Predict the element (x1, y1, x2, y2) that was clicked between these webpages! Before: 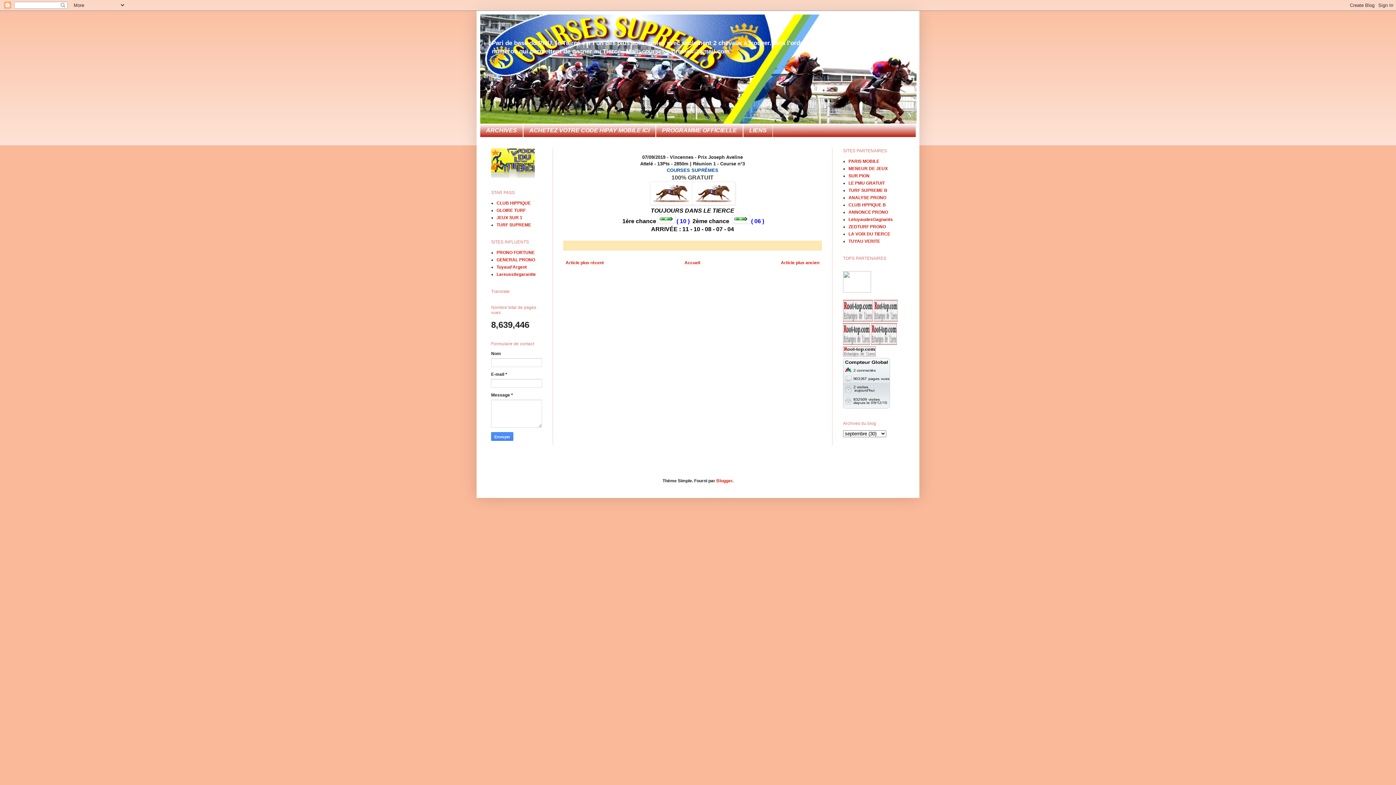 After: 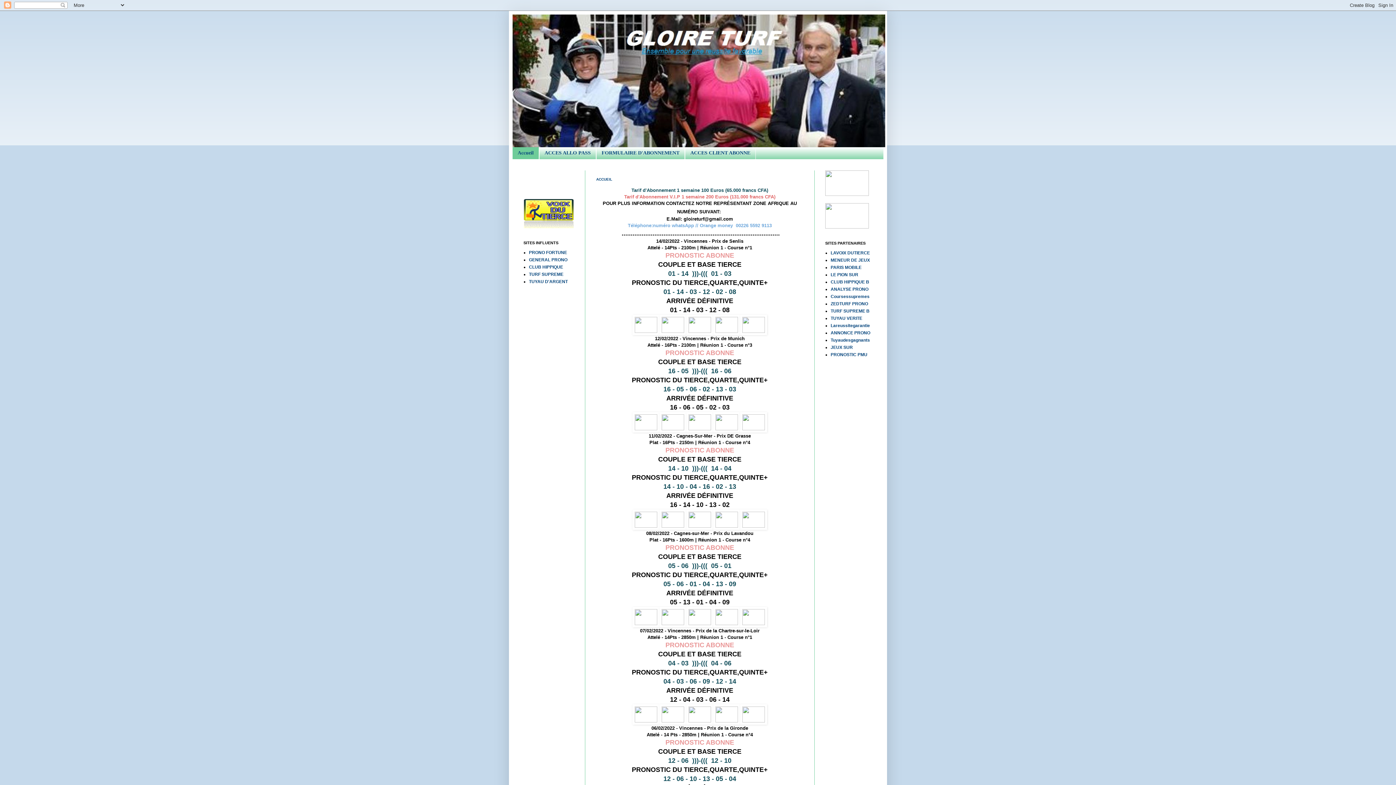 Action: label: GLOIRE TURF bbox: (496, 208, 525, 213)